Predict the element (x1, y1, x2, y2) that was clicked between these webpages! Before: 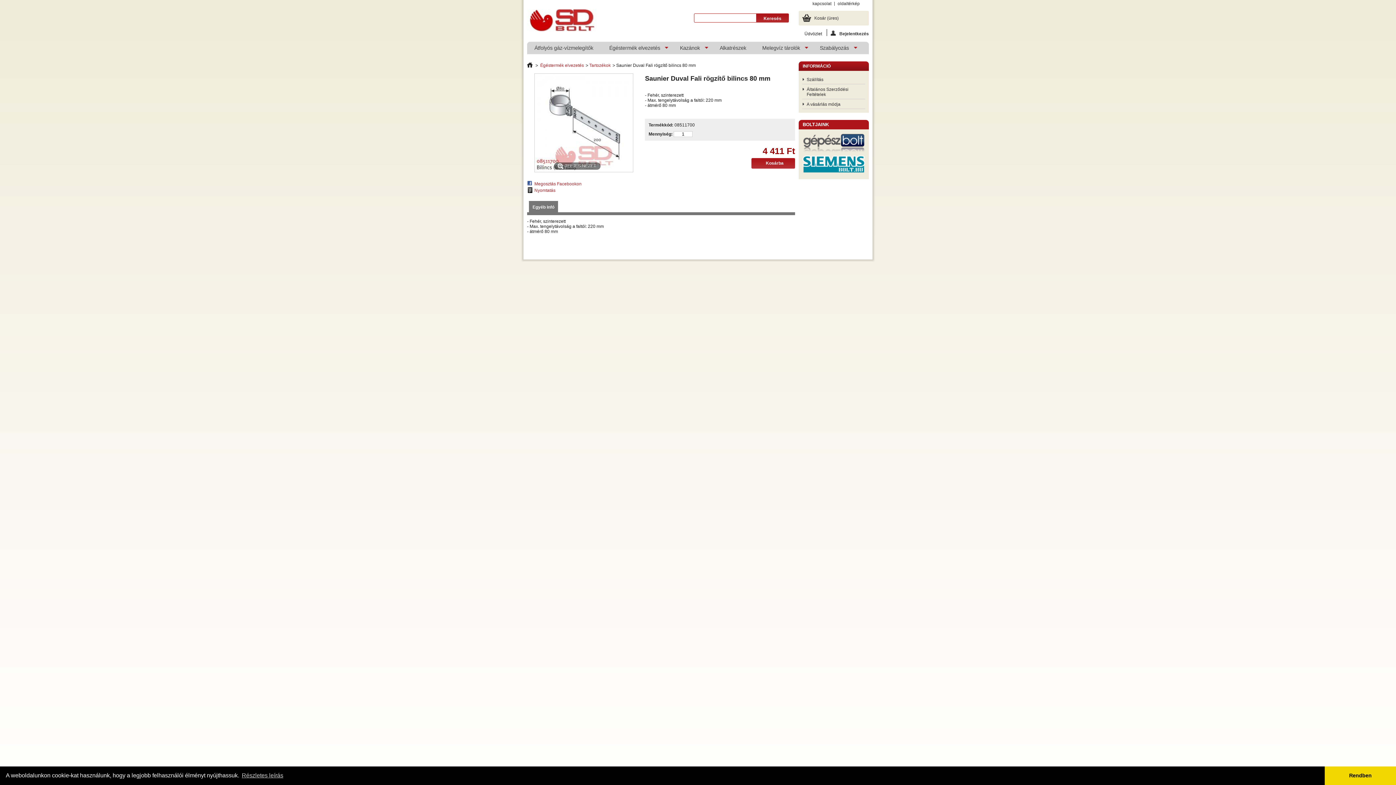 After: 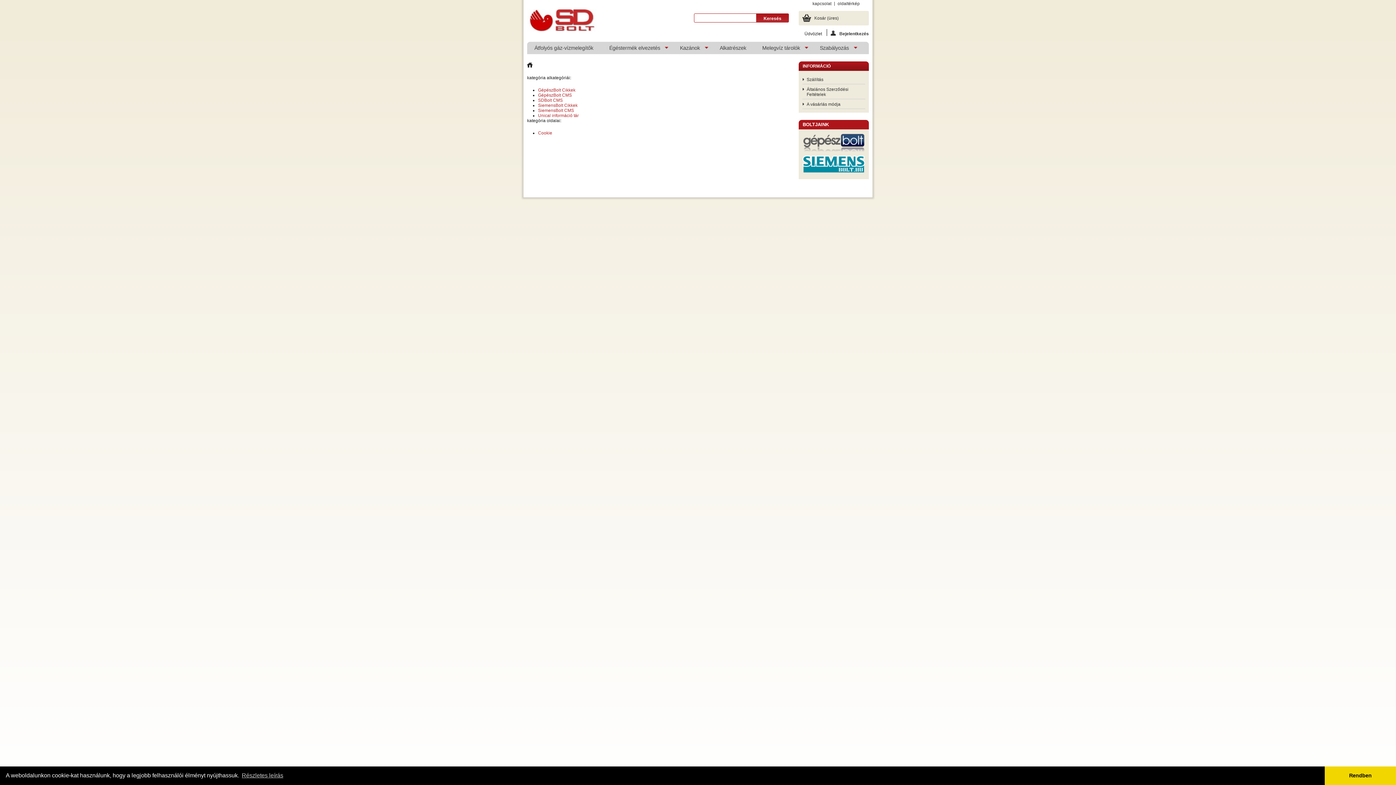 Action: label: INFORMÁCIÓ bbox: (802, 63, 830, 68)